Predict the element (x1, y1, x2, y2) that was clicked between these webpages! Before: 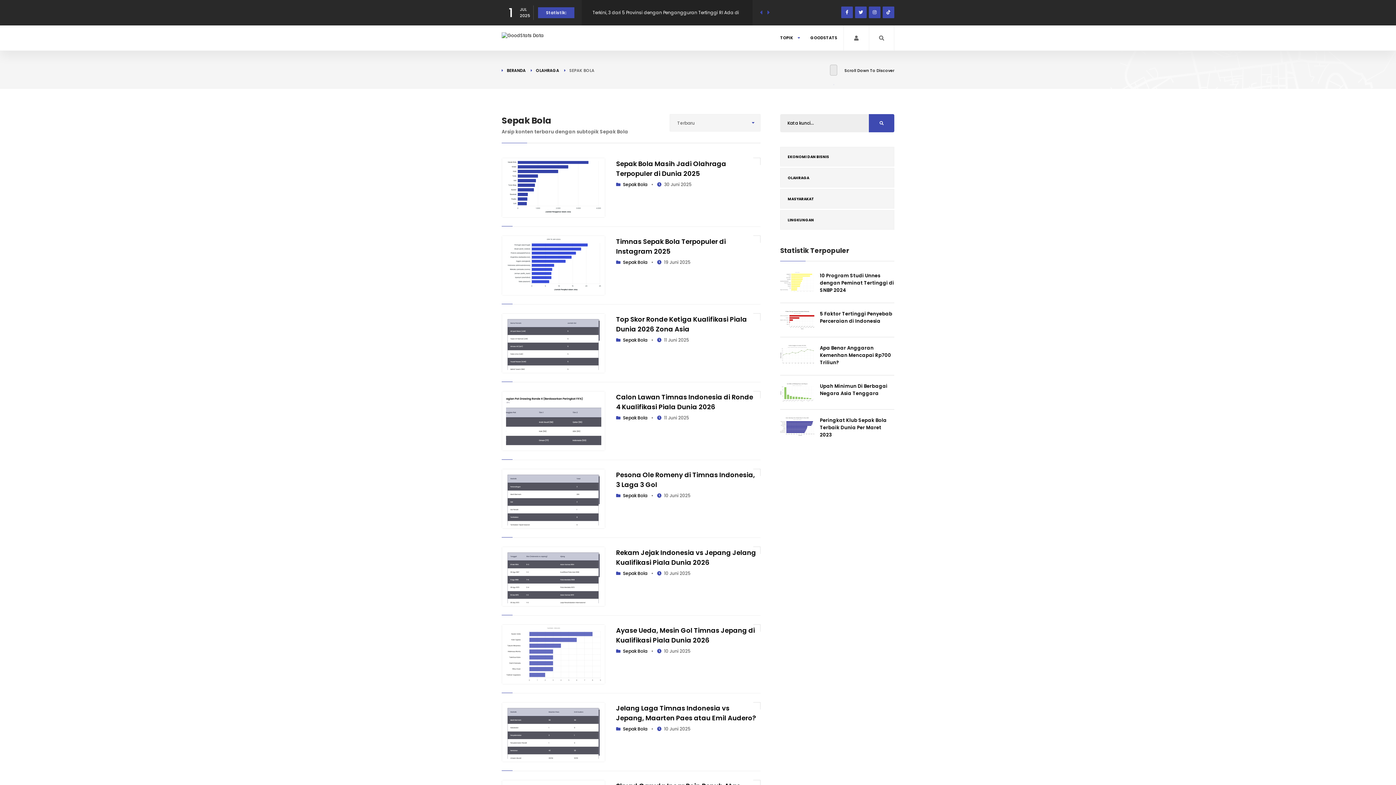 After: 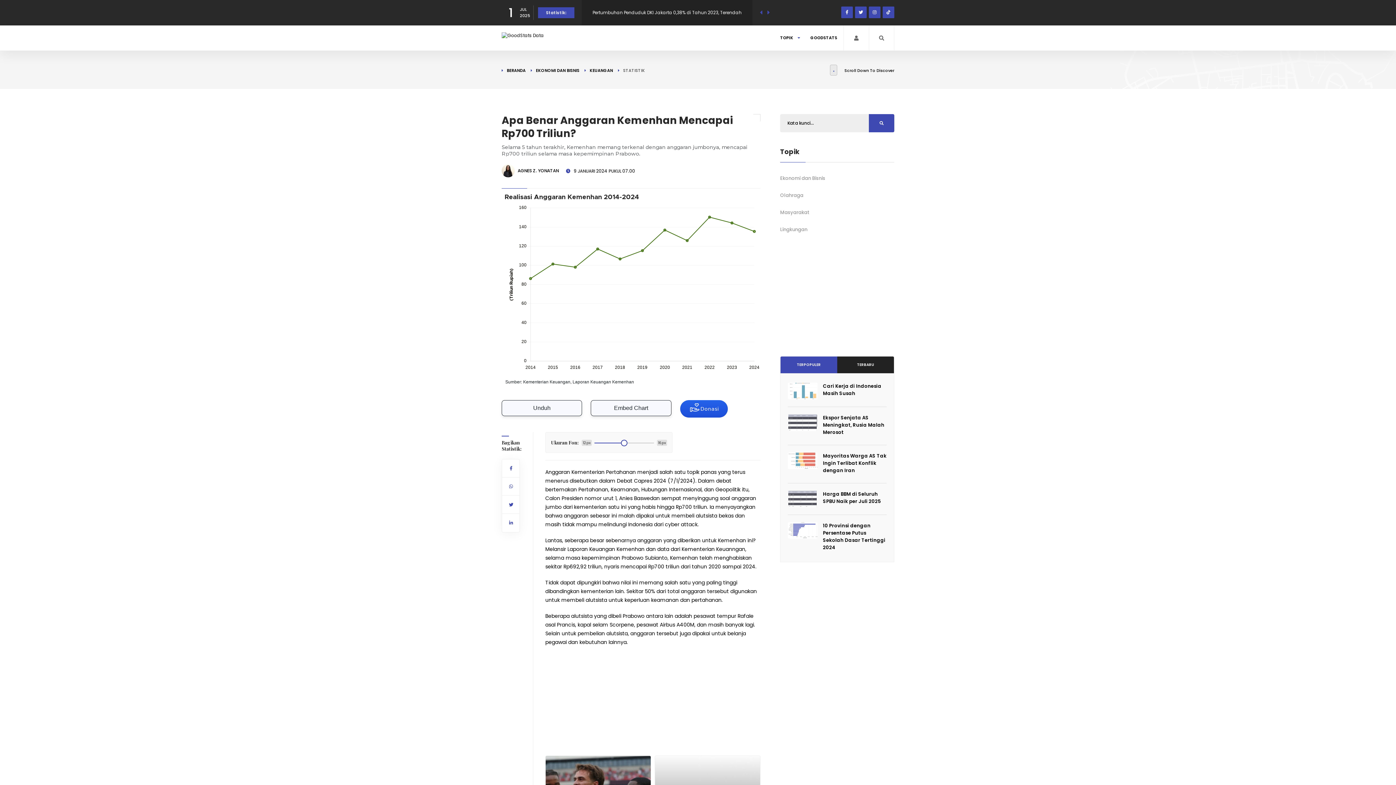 Action: bbox: (820, 344, 891, 366) label: Apa Benar Anggaran Kemenhan Mencapai Rp700 Triliun?